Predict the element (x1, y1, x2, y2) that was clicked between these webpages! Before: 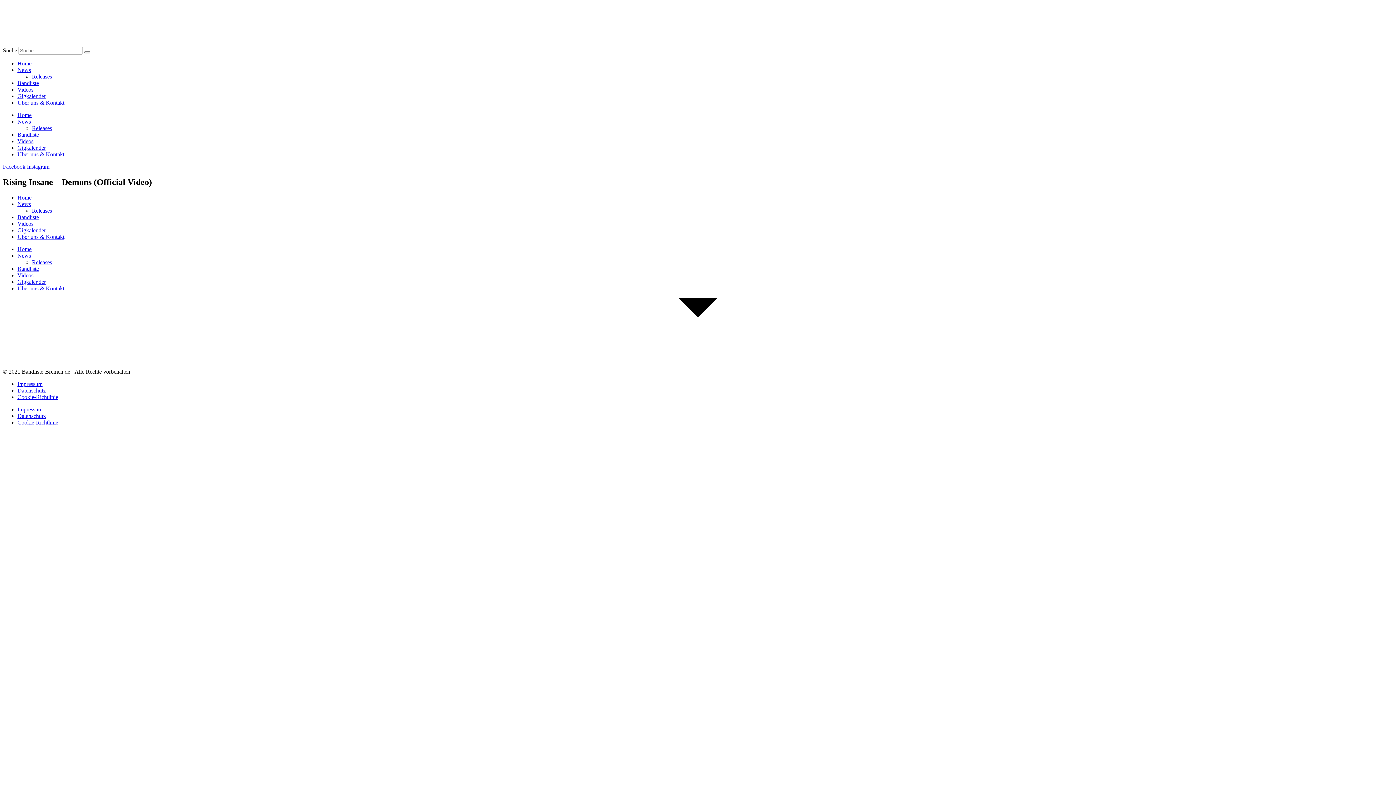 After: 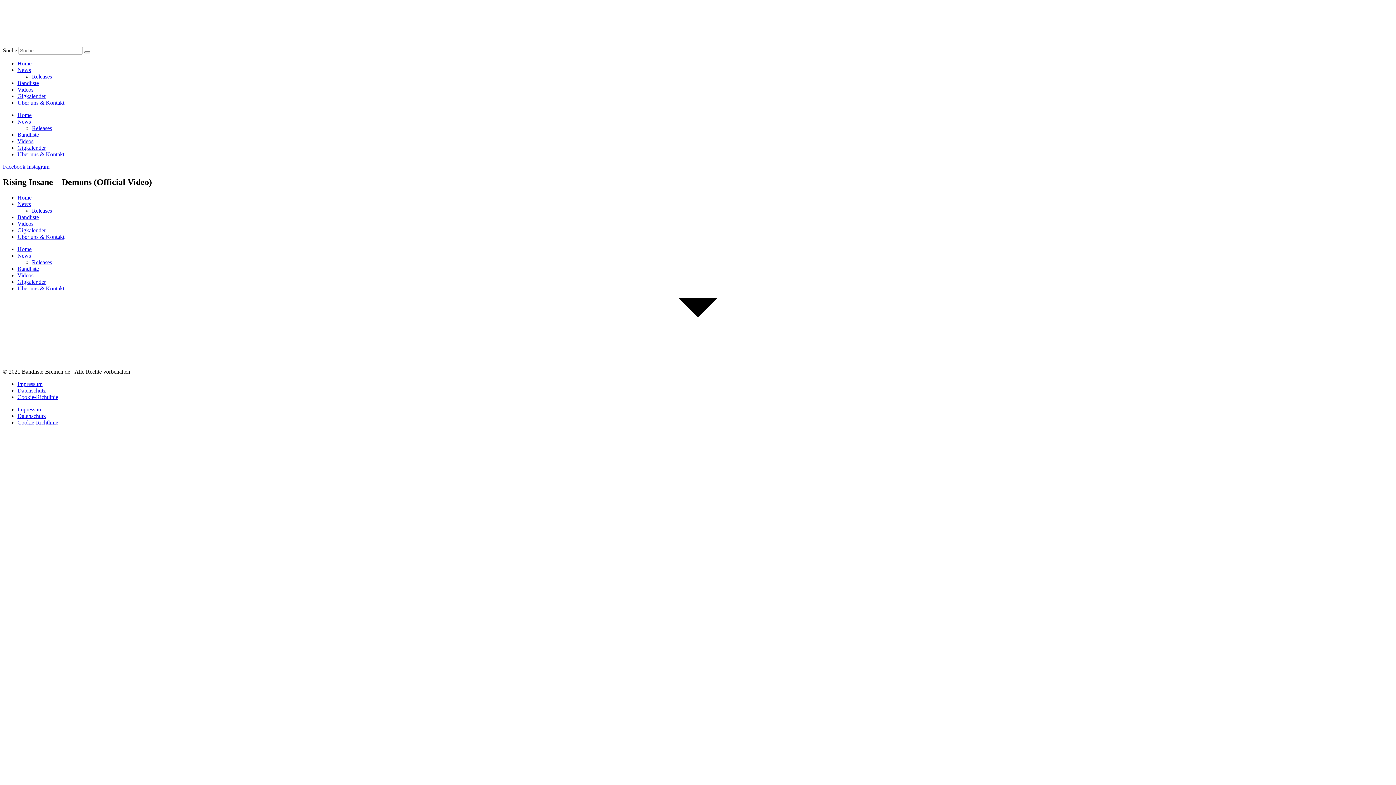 Action: bbox: (26, 163, 49, 169) label: Instagram